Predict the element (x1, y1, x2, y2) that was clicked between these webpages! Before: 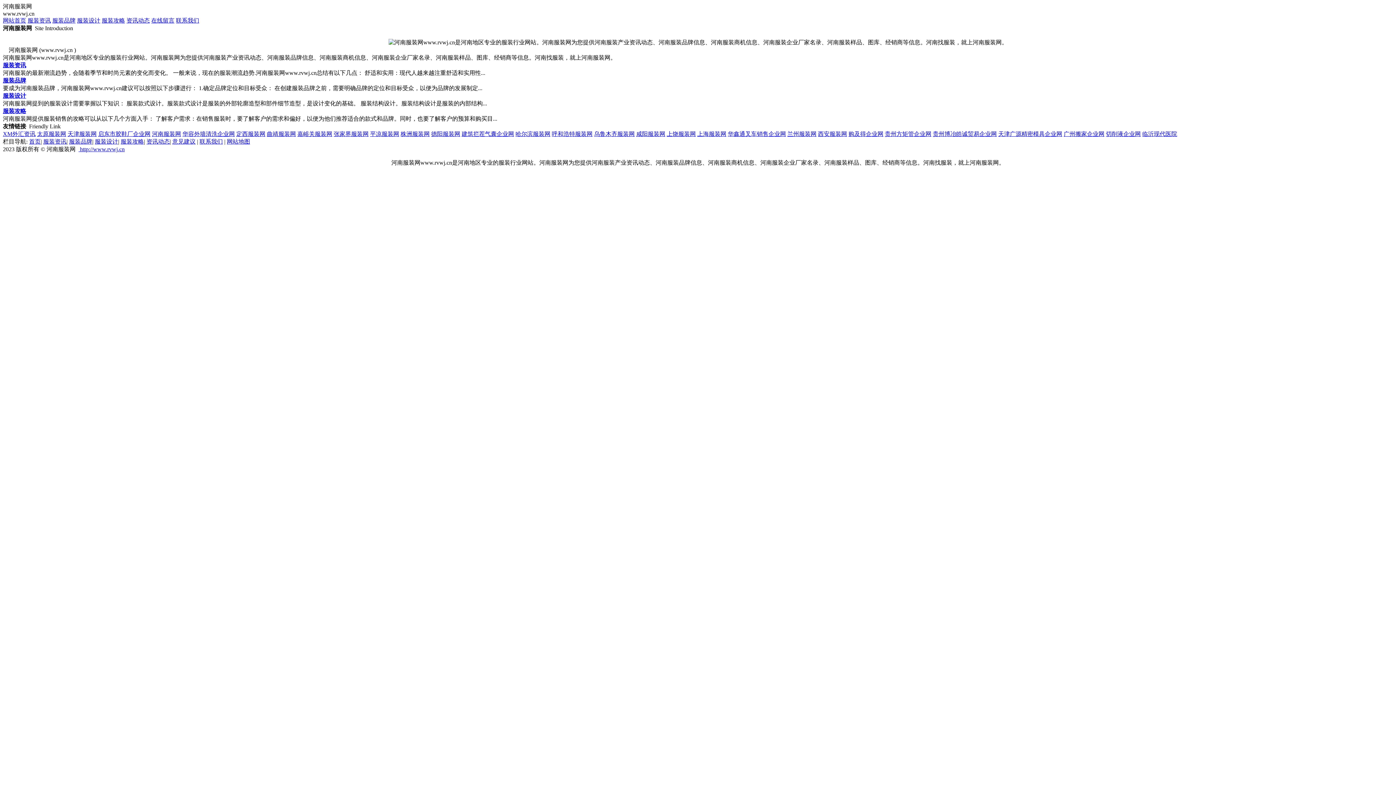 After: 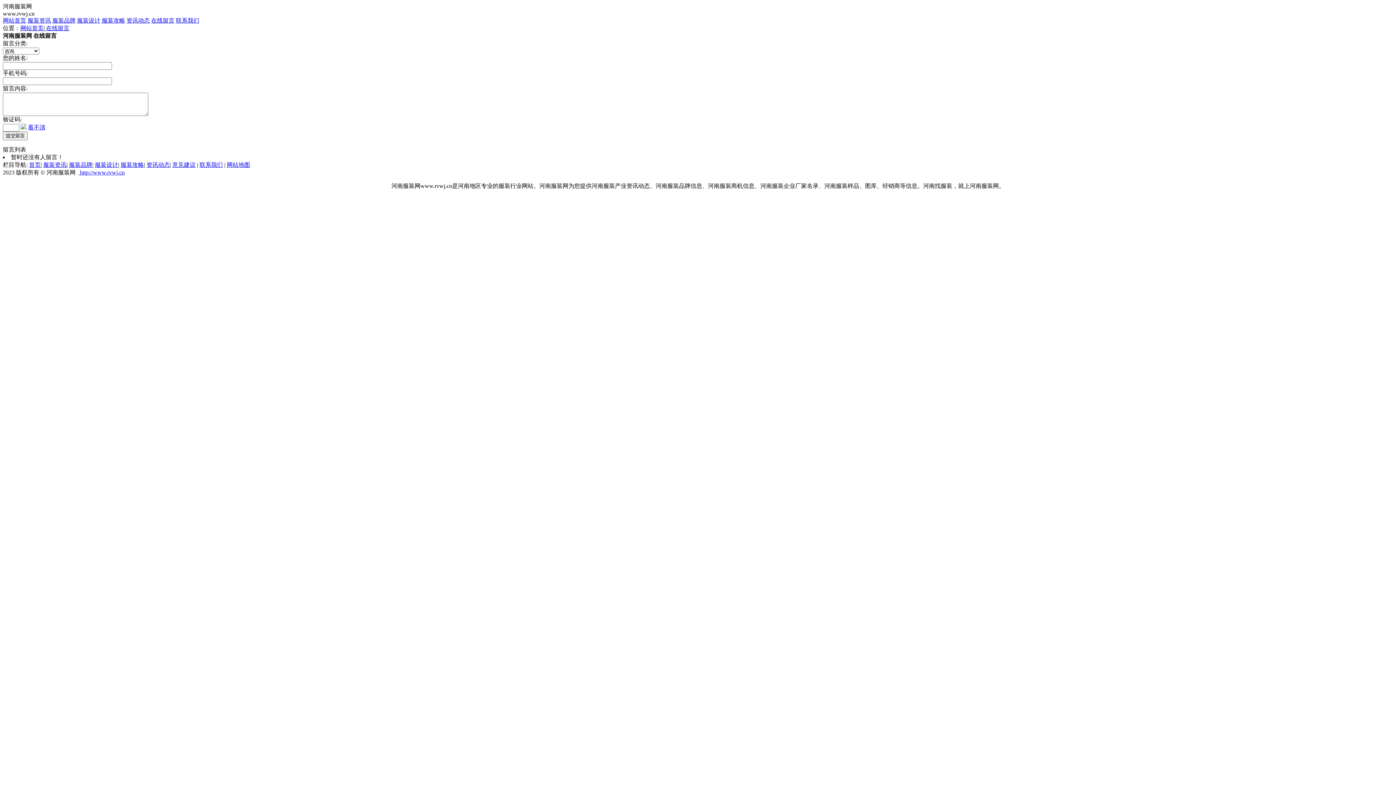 Action: bbox: (172, 138, 195, 144) label: 意见建议